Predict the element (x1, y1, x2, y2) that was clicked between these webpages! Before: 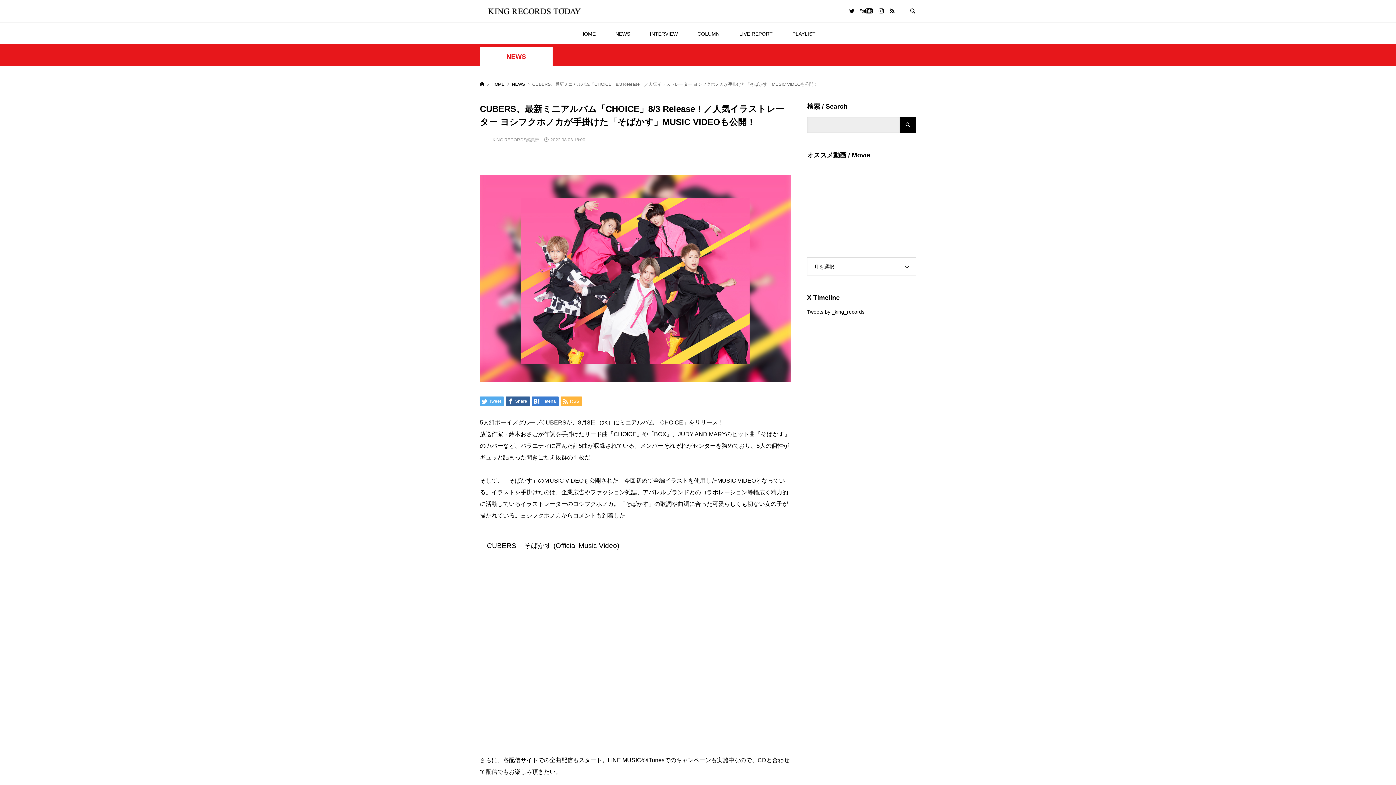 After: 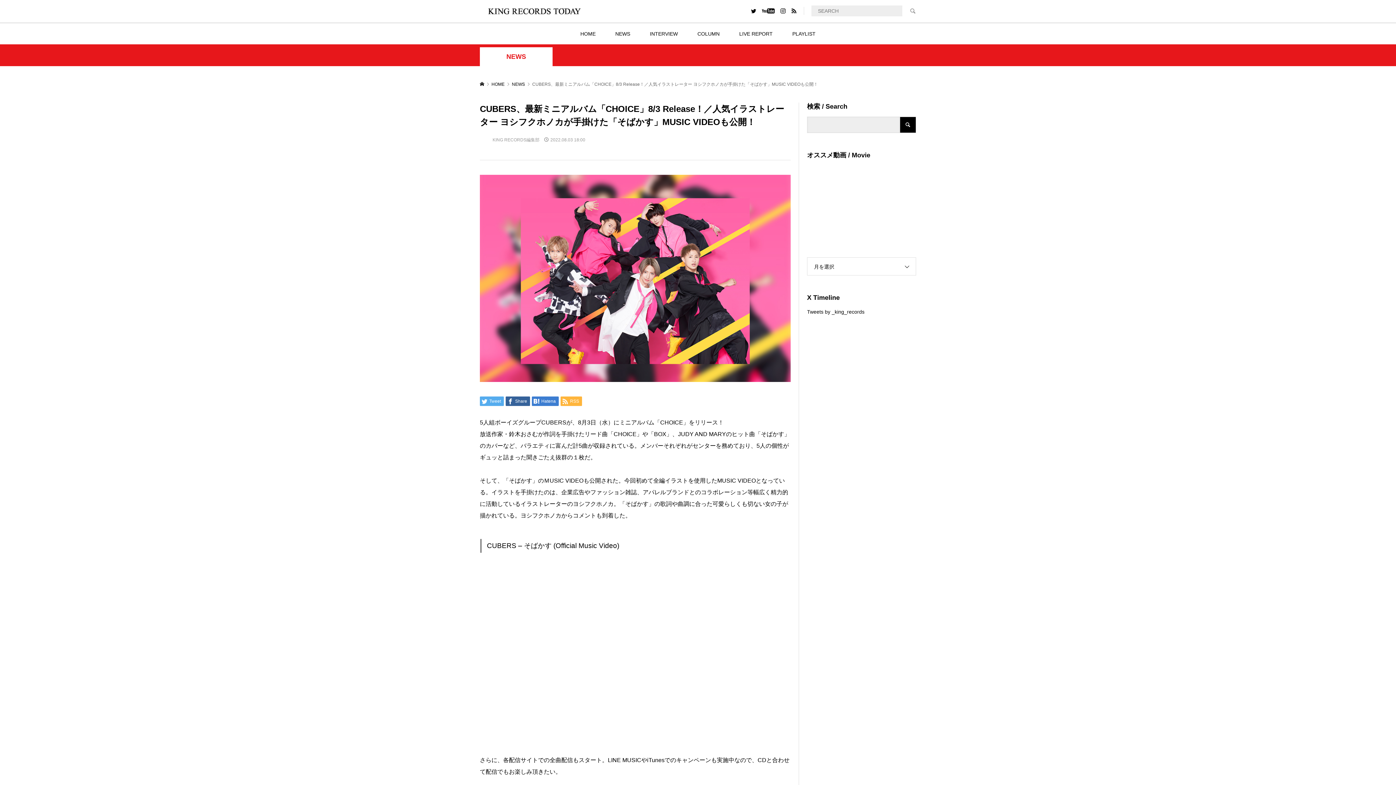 Action: bbox: (902, 1, 916, 20)